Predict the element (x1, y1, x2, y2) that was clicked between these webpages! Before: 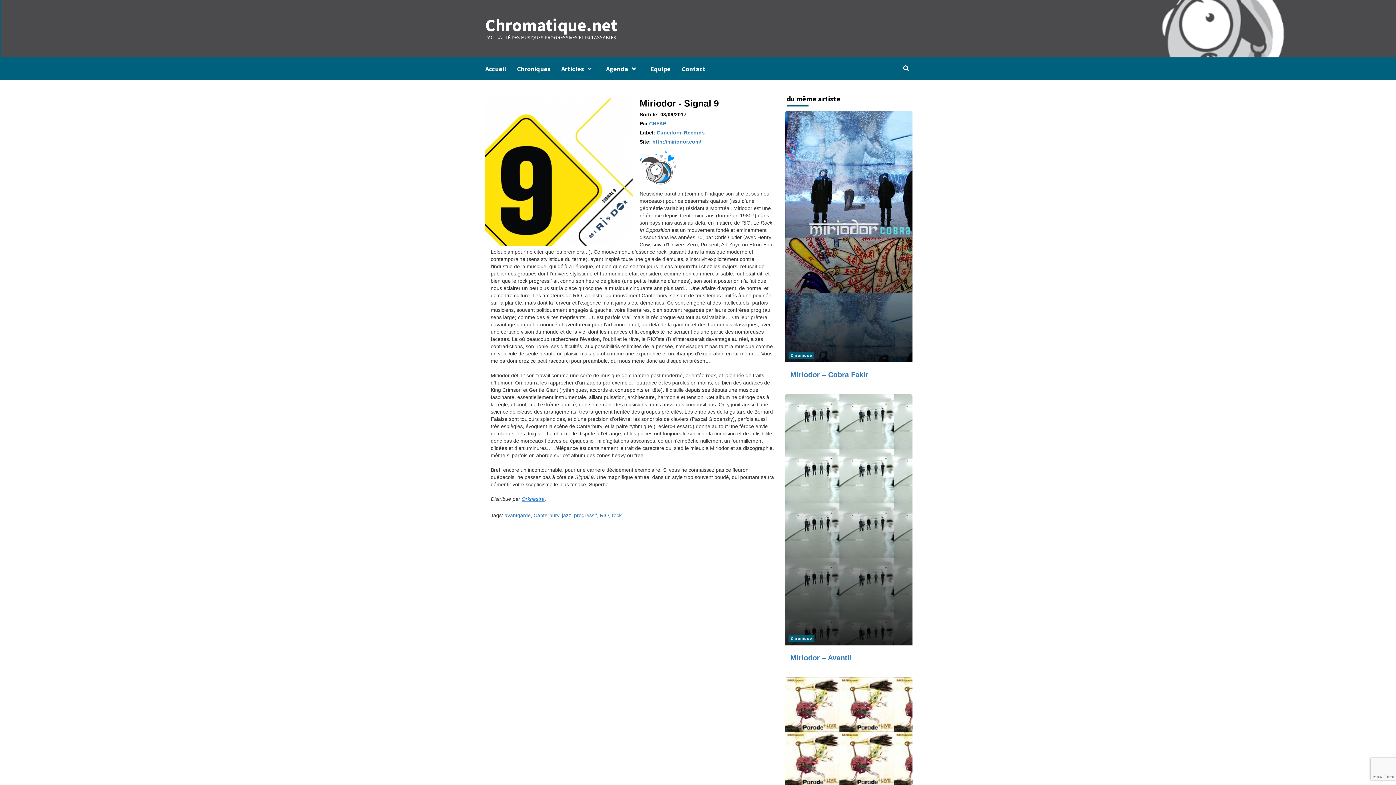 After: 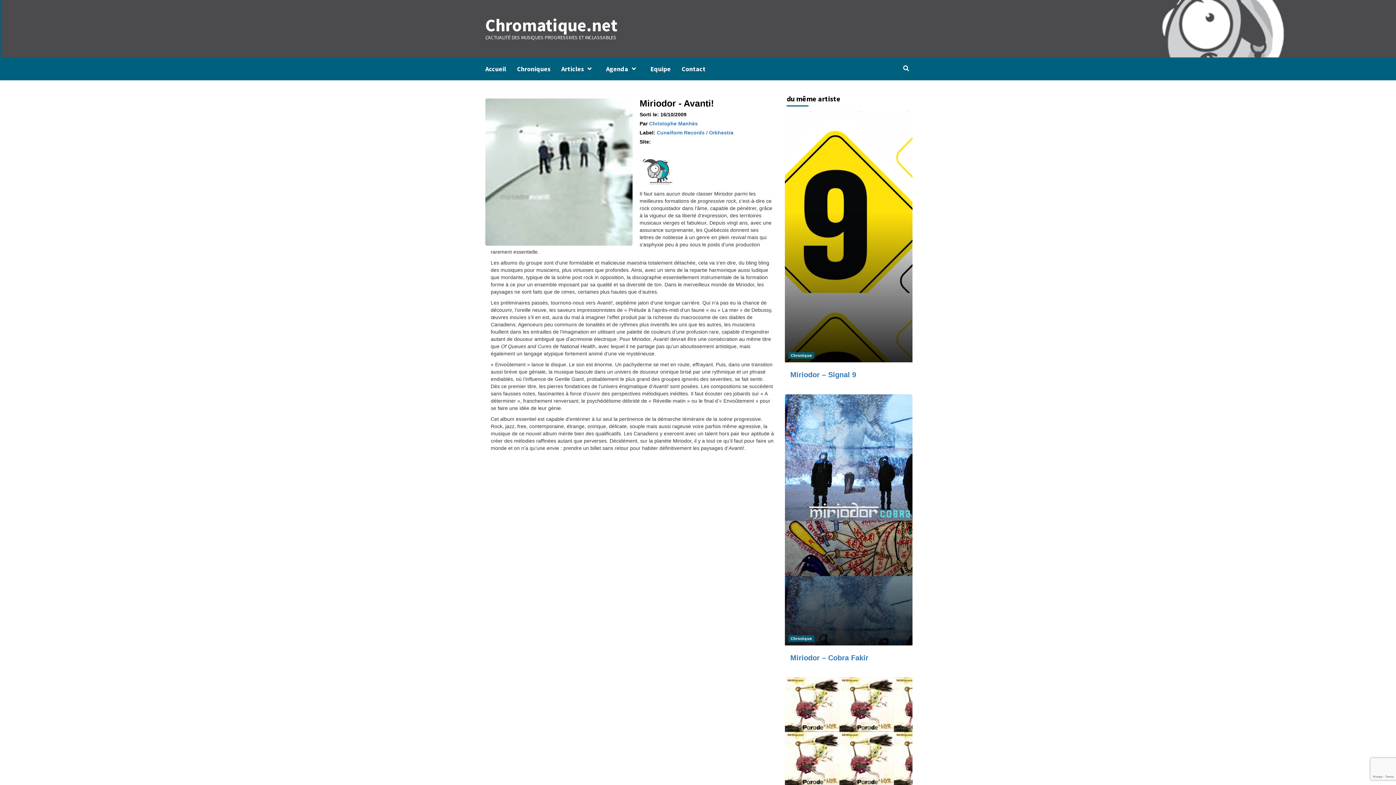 Action: bbox: (790, 654, 852, 662) label: Miriodor – Avanti!